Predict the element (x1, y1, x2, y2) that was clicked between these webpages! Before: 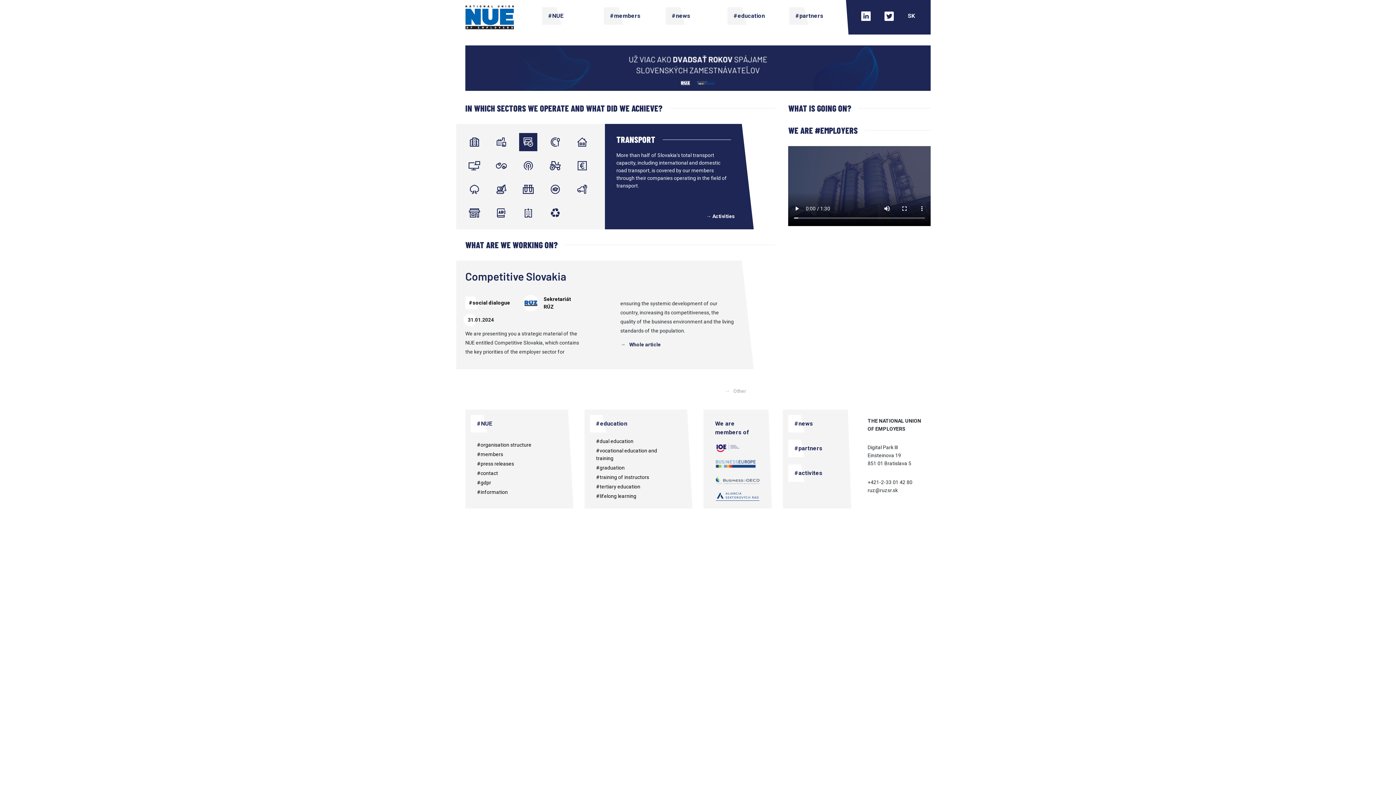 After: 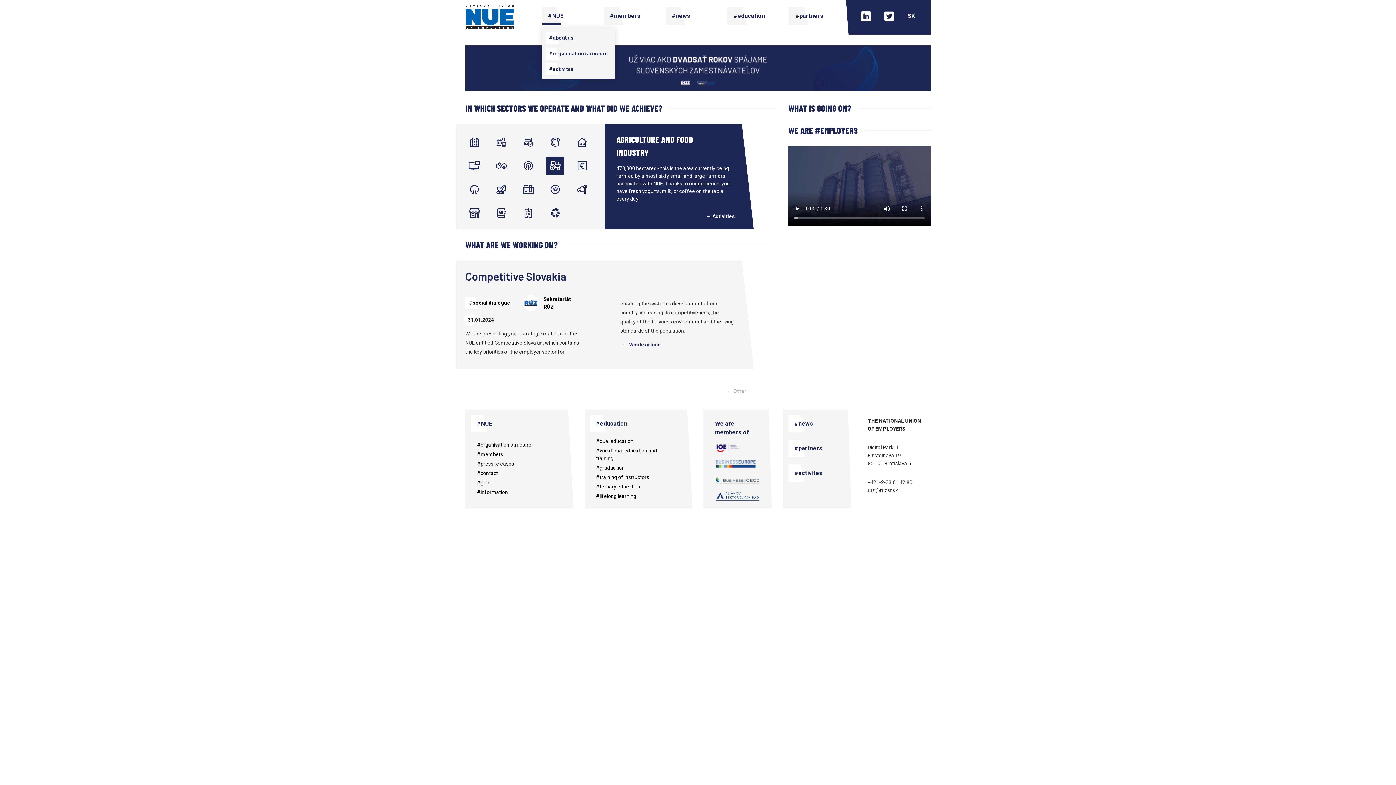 Action: label: #NUE bbox: (542, 7, 585, 24)